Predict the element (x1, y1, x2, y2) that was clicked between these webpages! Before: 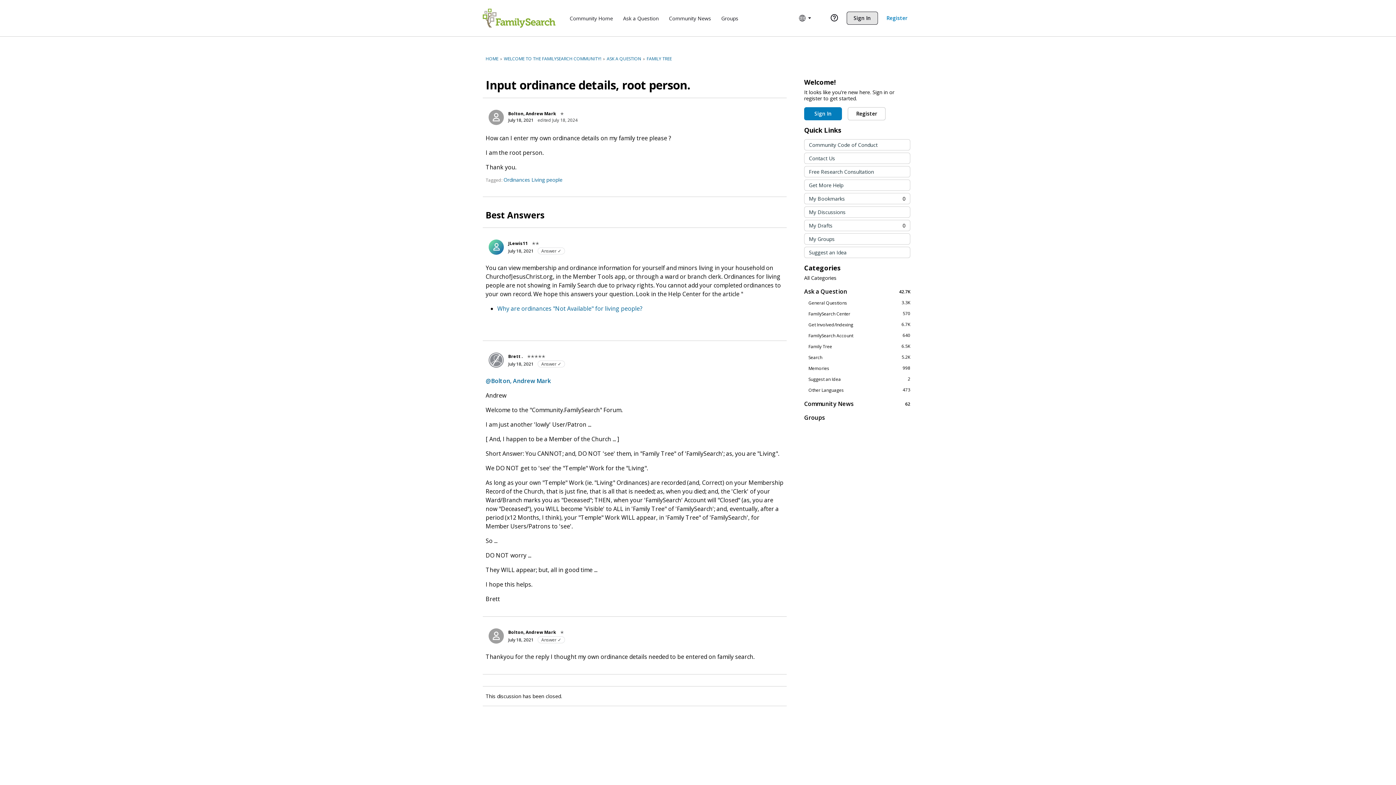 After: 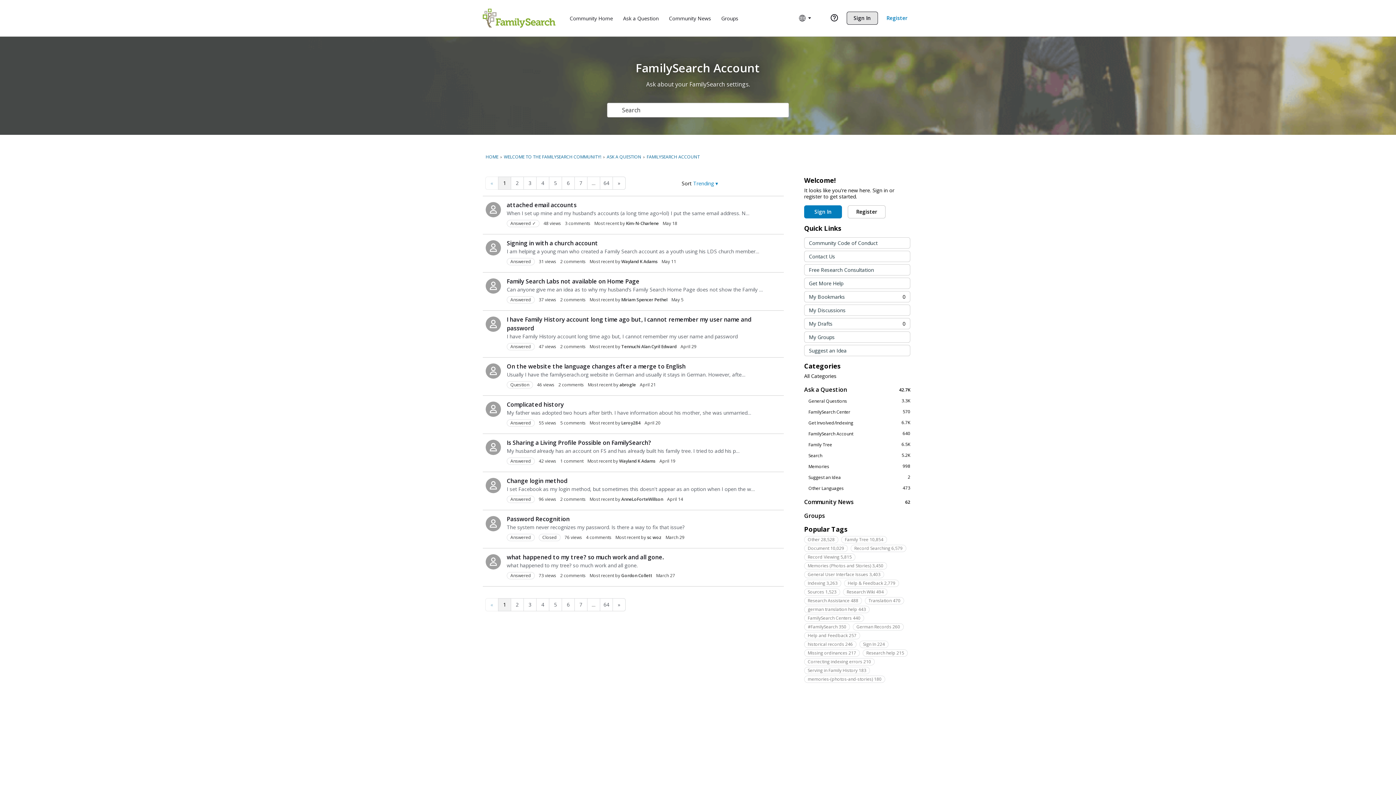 Action: label: 640
FamilySearch Account bbox: (804, 332, 910, 338)